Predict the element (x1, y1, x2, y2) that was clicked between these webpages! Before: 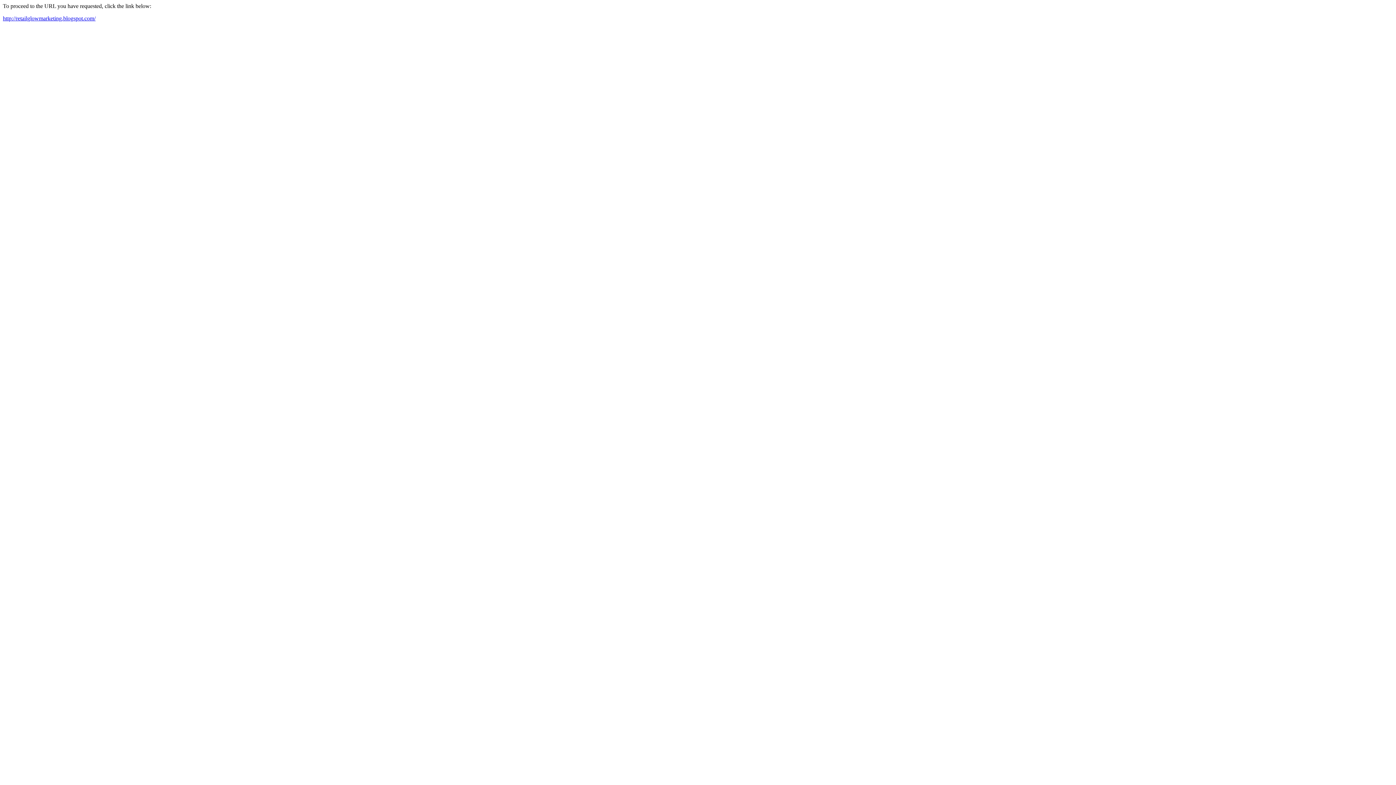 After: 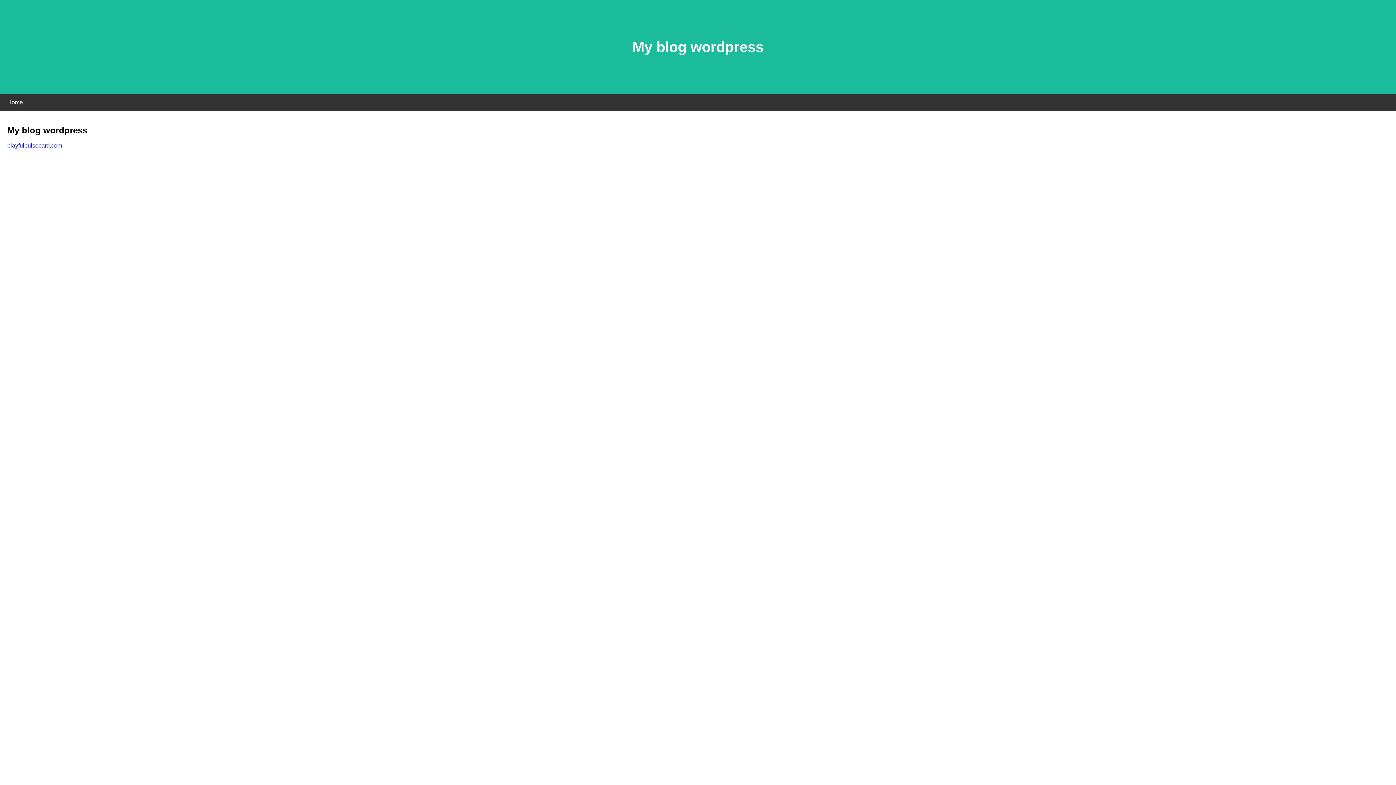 Action: bbox: (2, 15, 95, 21) label: http://retailglowmarketing.blogspot.com/